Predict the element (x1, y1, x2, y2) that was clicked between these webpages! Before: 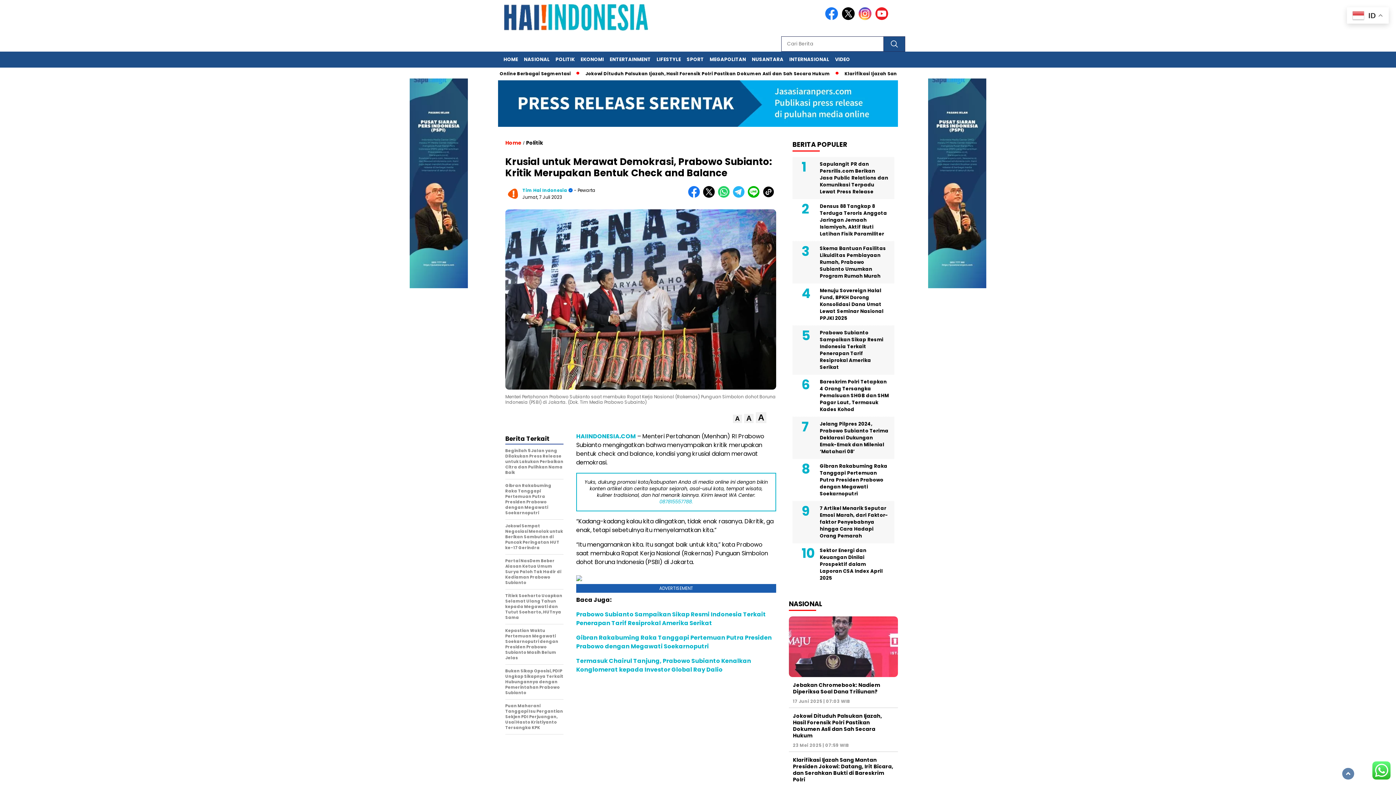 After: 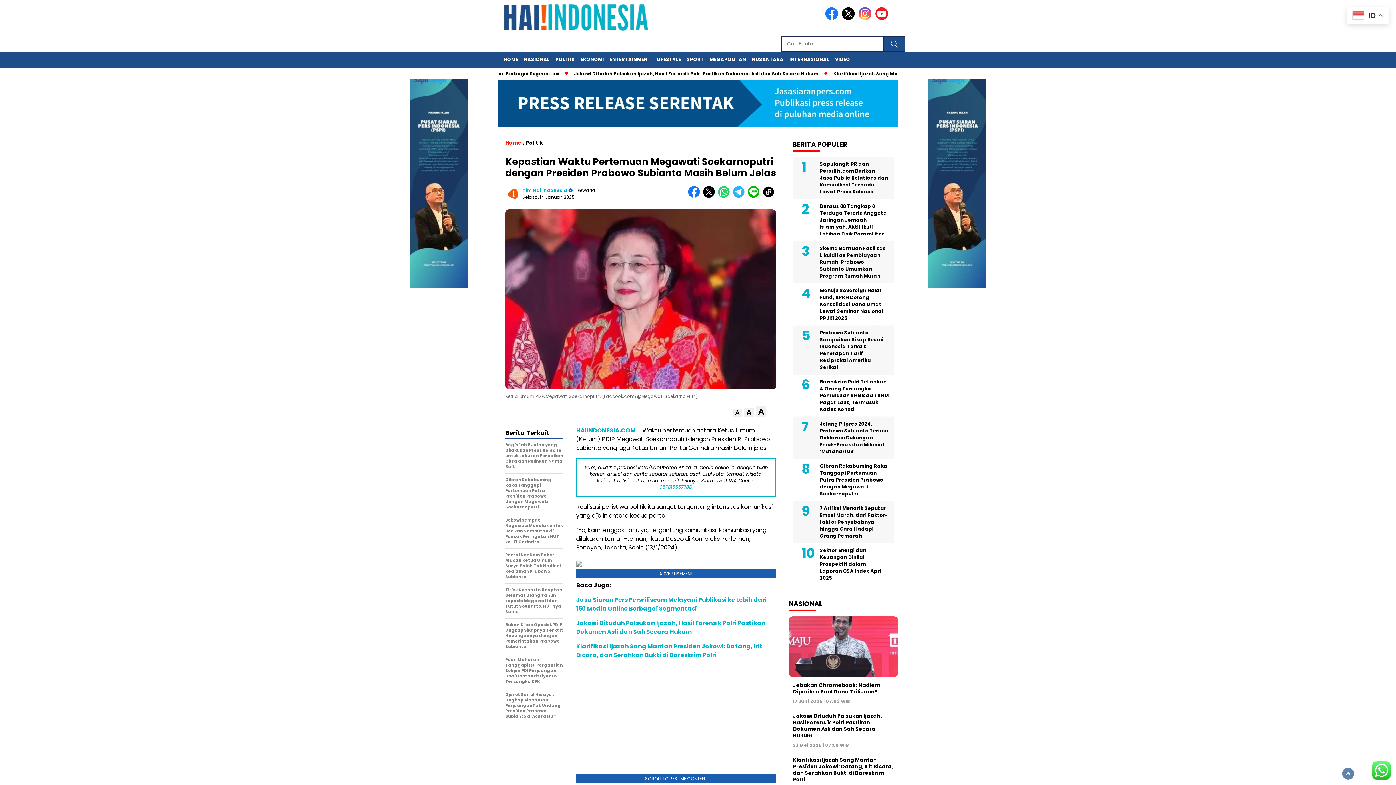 Action: label: Kepastian Waktu Pertemuan Megawati Soekarnoputri dengan Presiden Prabowo Subianto Masih Belum Jelas bbox: (505, 628, 563, 665)